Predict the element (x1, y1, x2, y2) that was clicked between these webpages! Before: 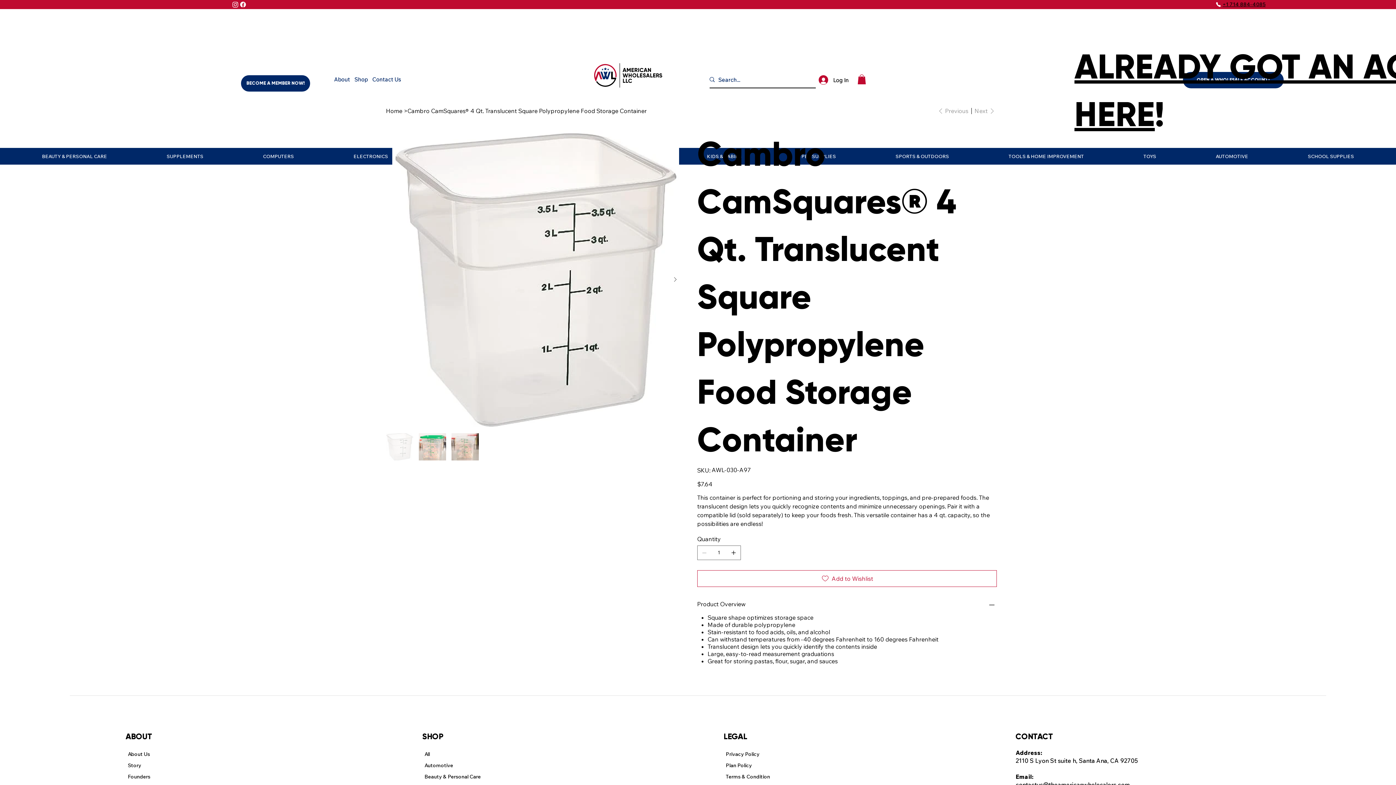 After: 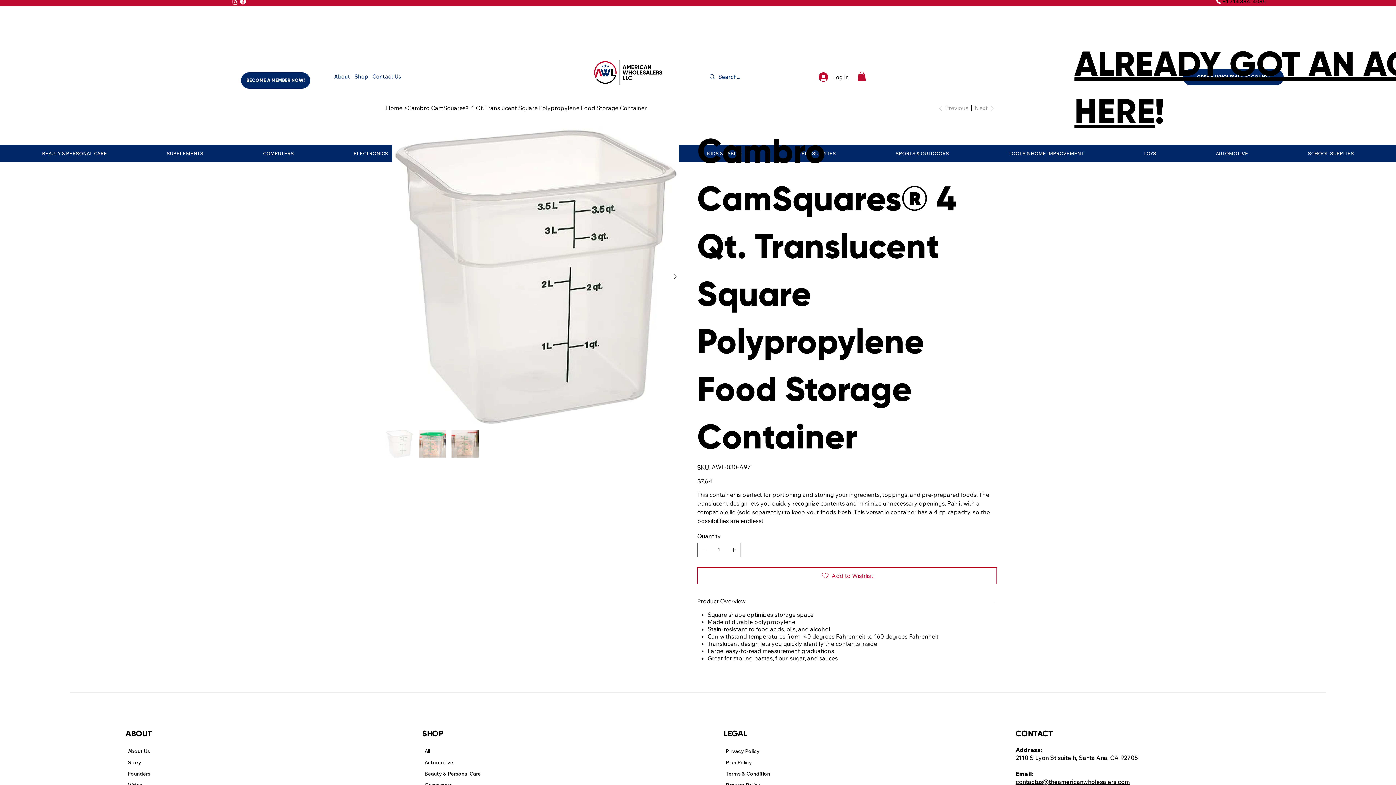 Action: label: contactus@theamericanwholesalers.com bbox: (1015, 781, 1130, 788)